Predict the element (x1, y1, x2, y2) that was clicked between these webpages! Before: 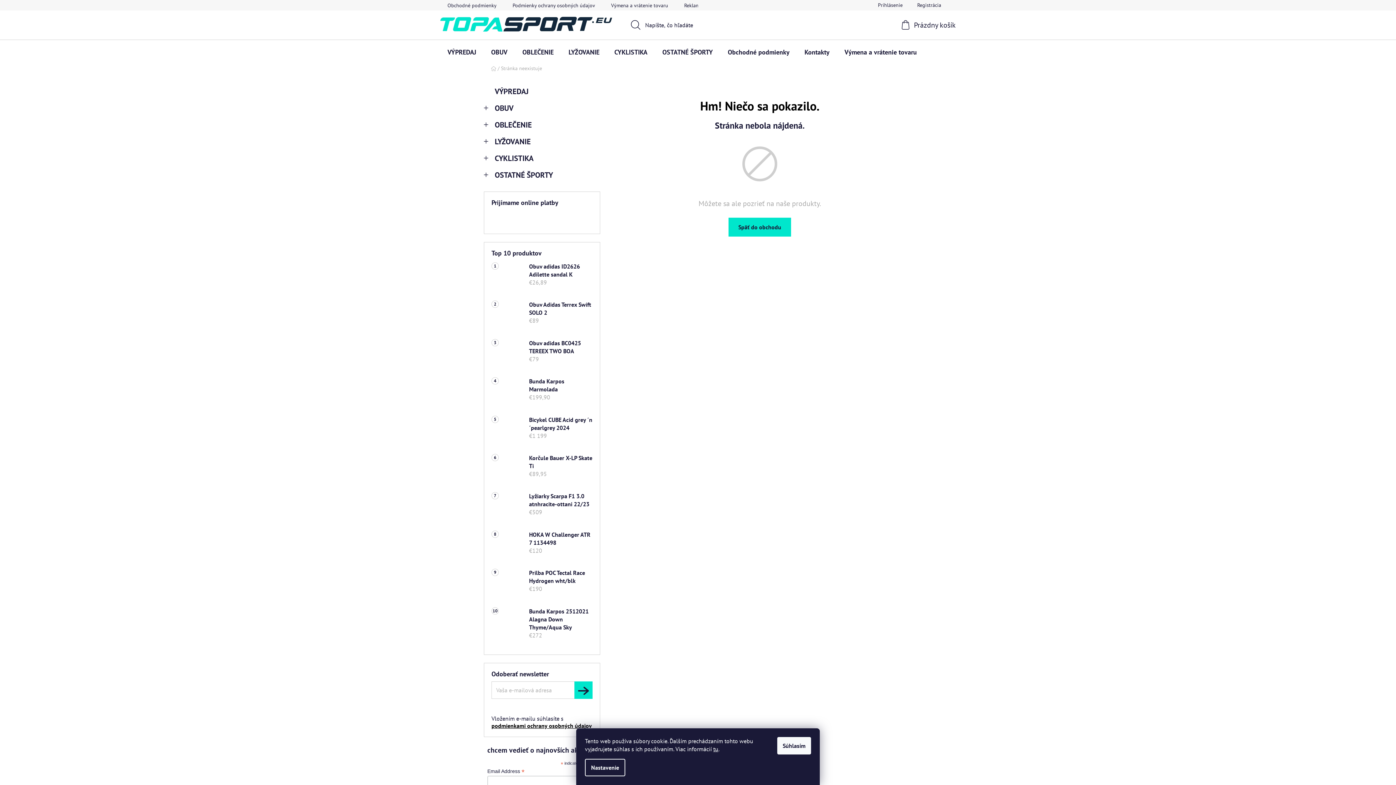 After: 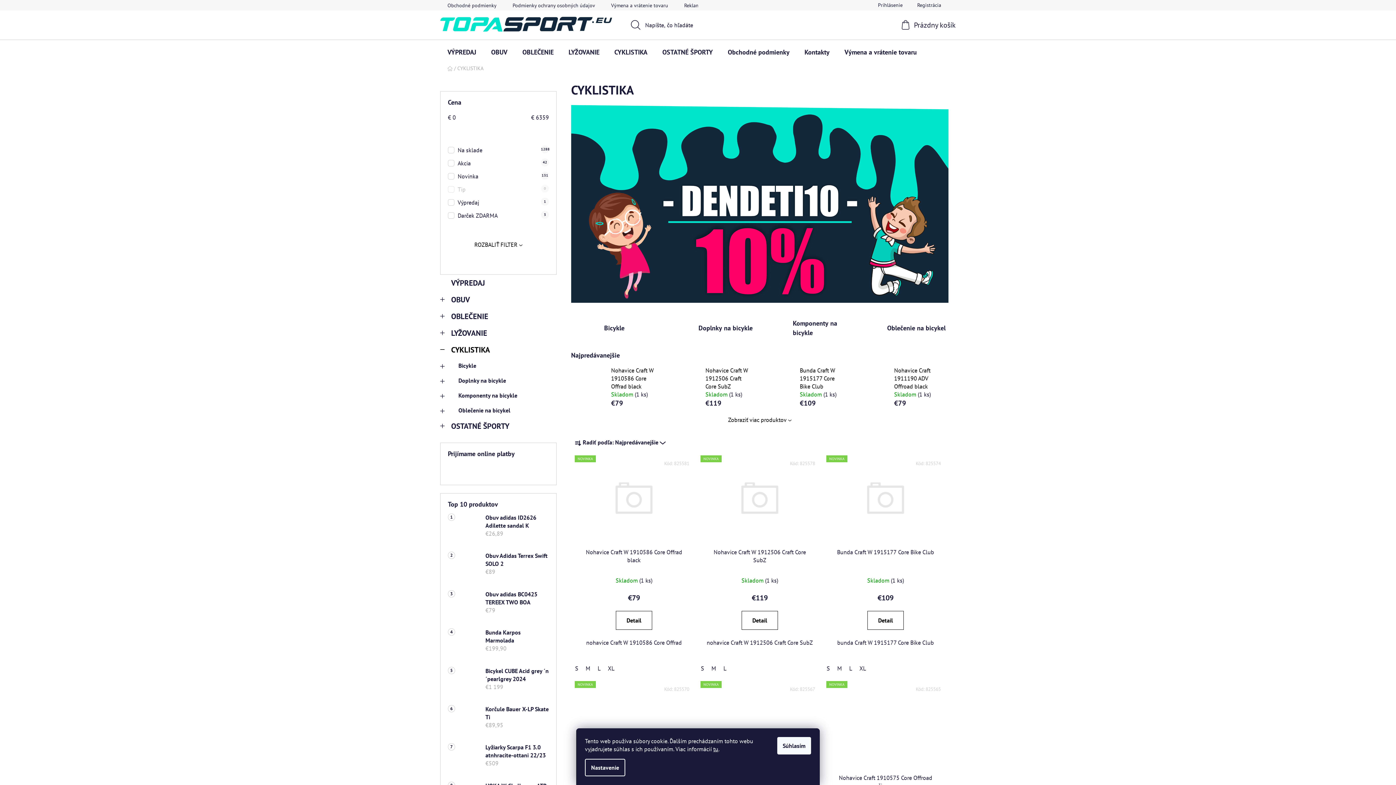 Action: label: CYKLISTIKA
  bbox: (484, 150, 600, 166)